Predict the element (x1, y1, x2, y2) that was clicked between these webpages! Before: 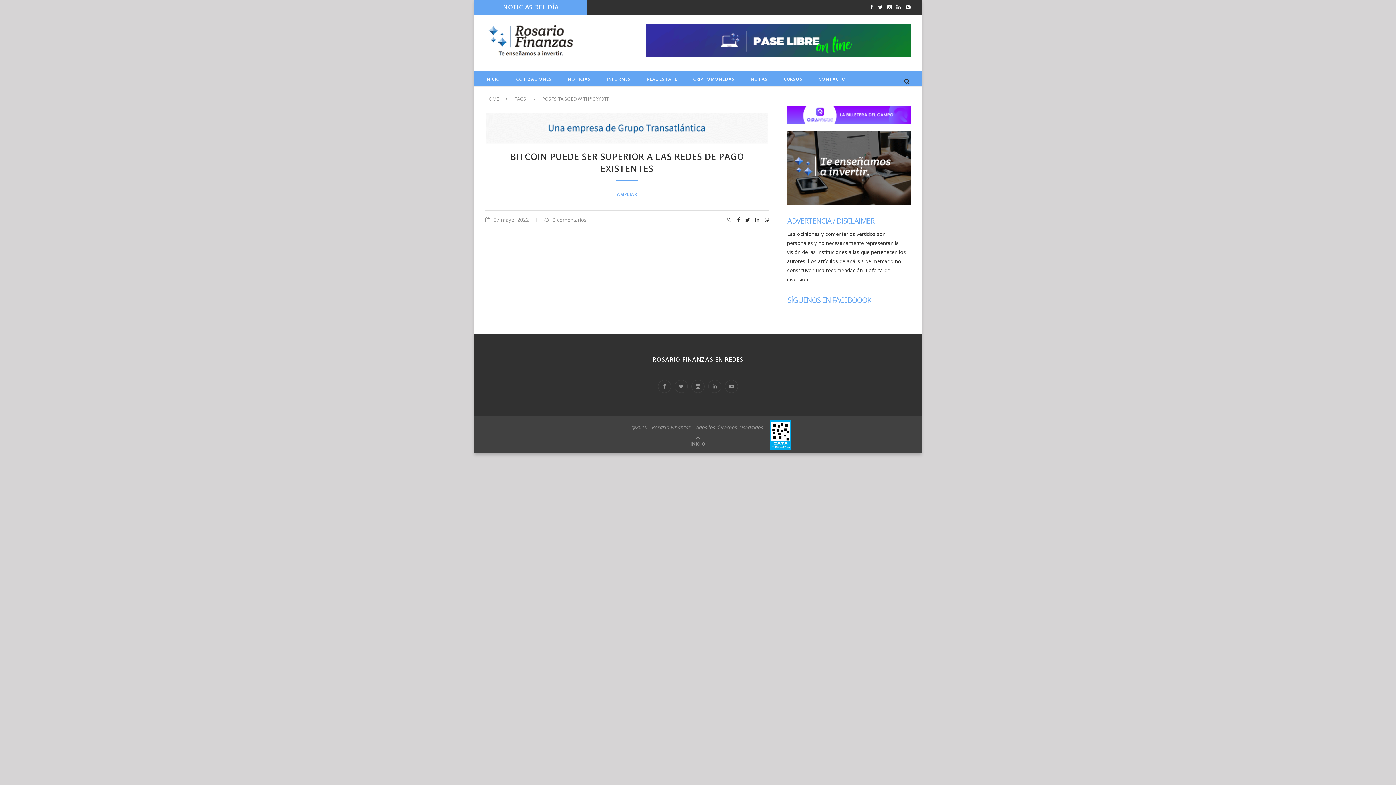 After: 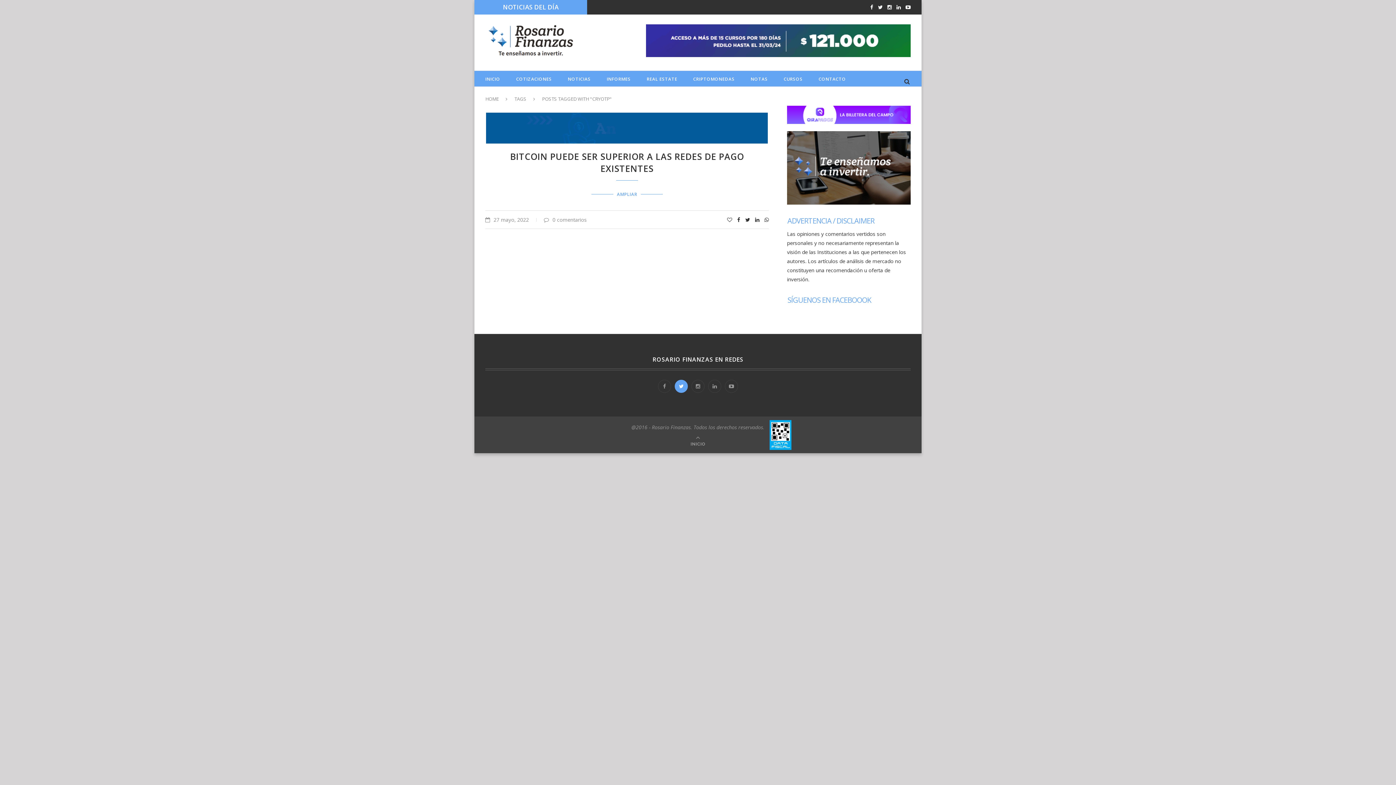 Action: bbox: (673, 383, 689, 389)